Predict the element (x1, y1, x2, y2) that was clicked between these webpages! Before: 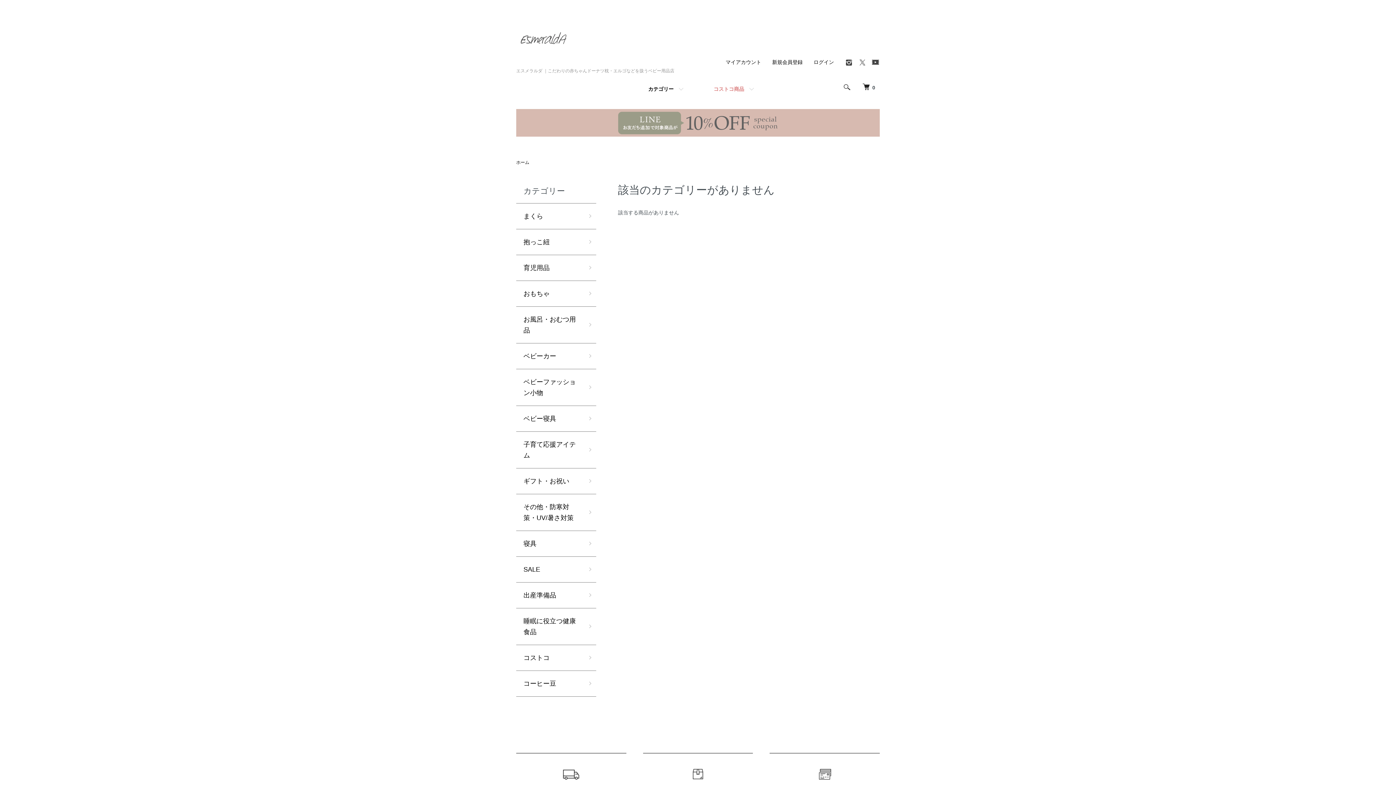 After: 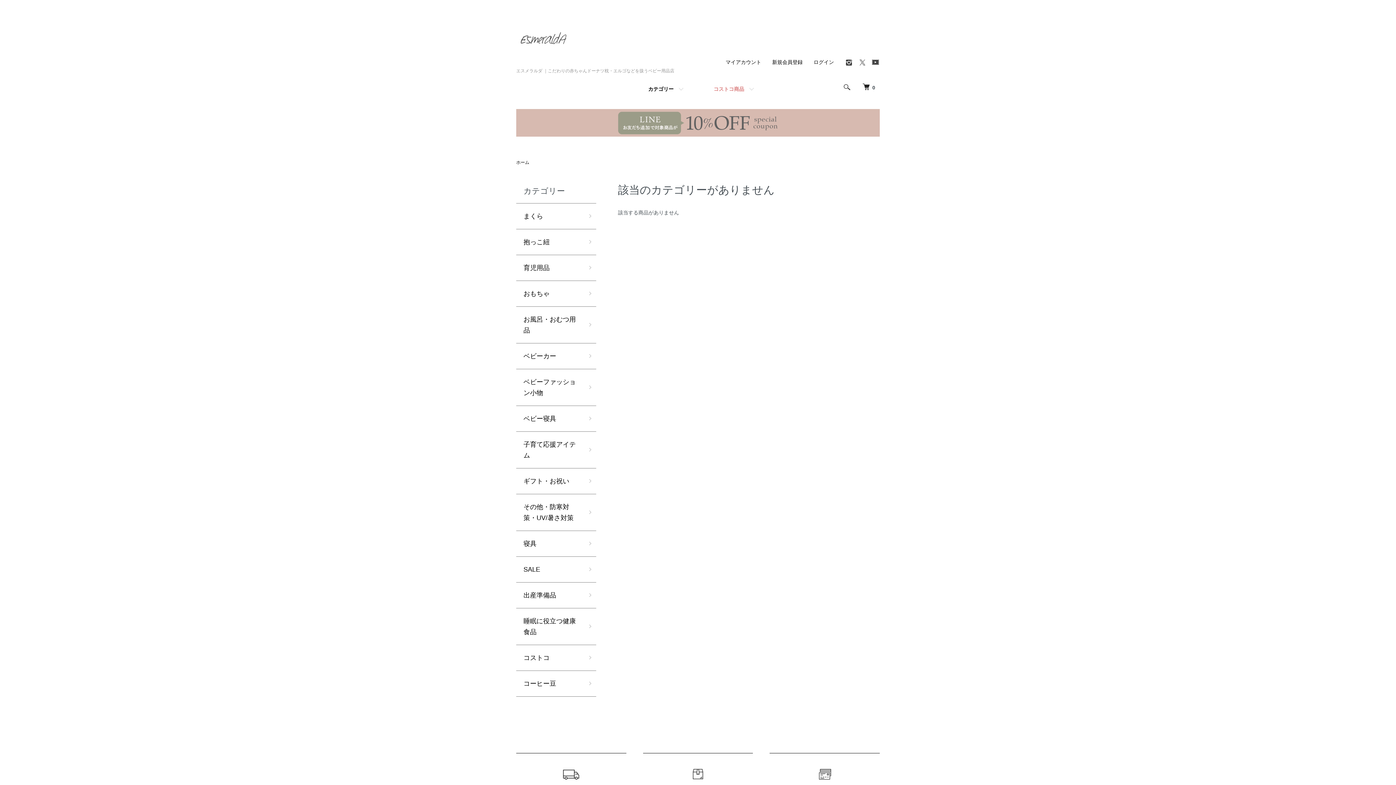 Action: bbox: (858, 62, 866, 68)